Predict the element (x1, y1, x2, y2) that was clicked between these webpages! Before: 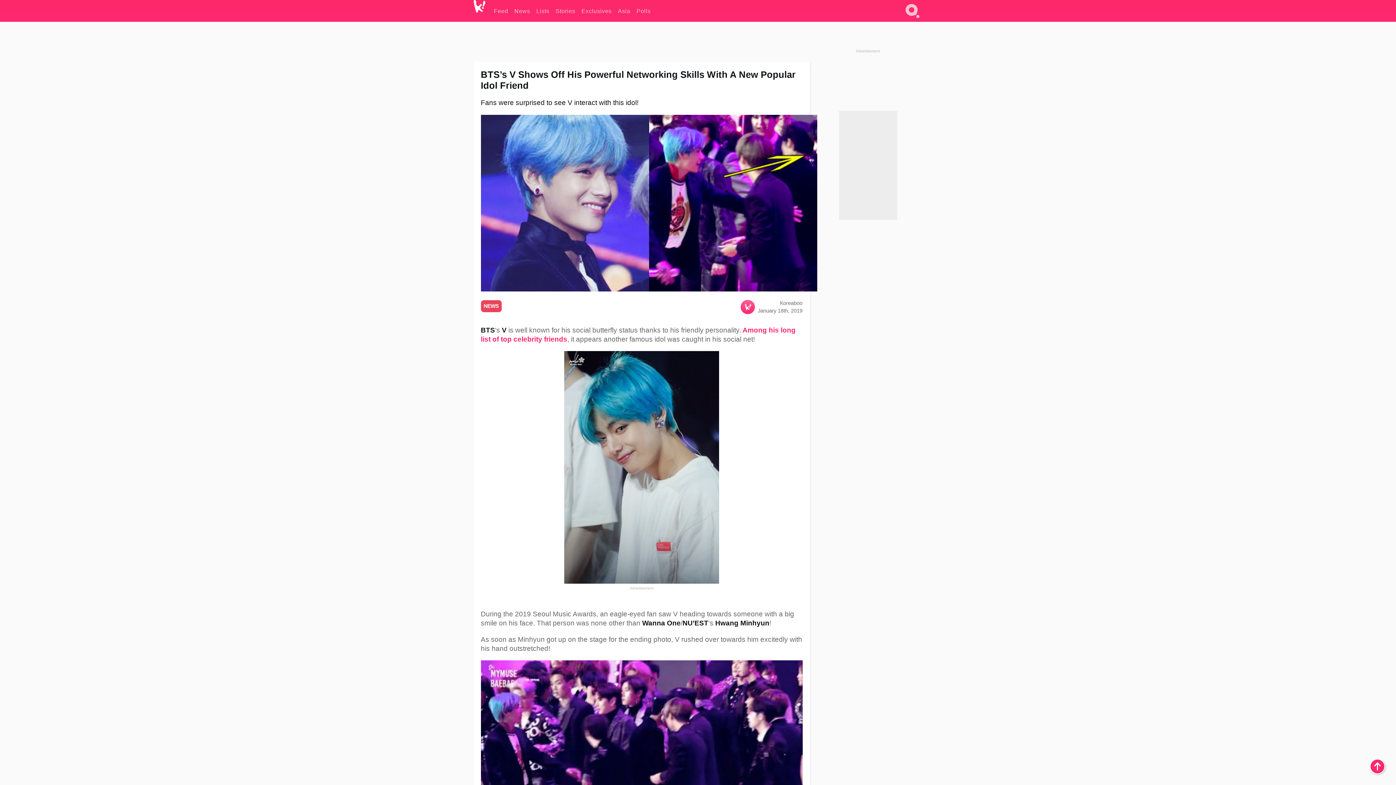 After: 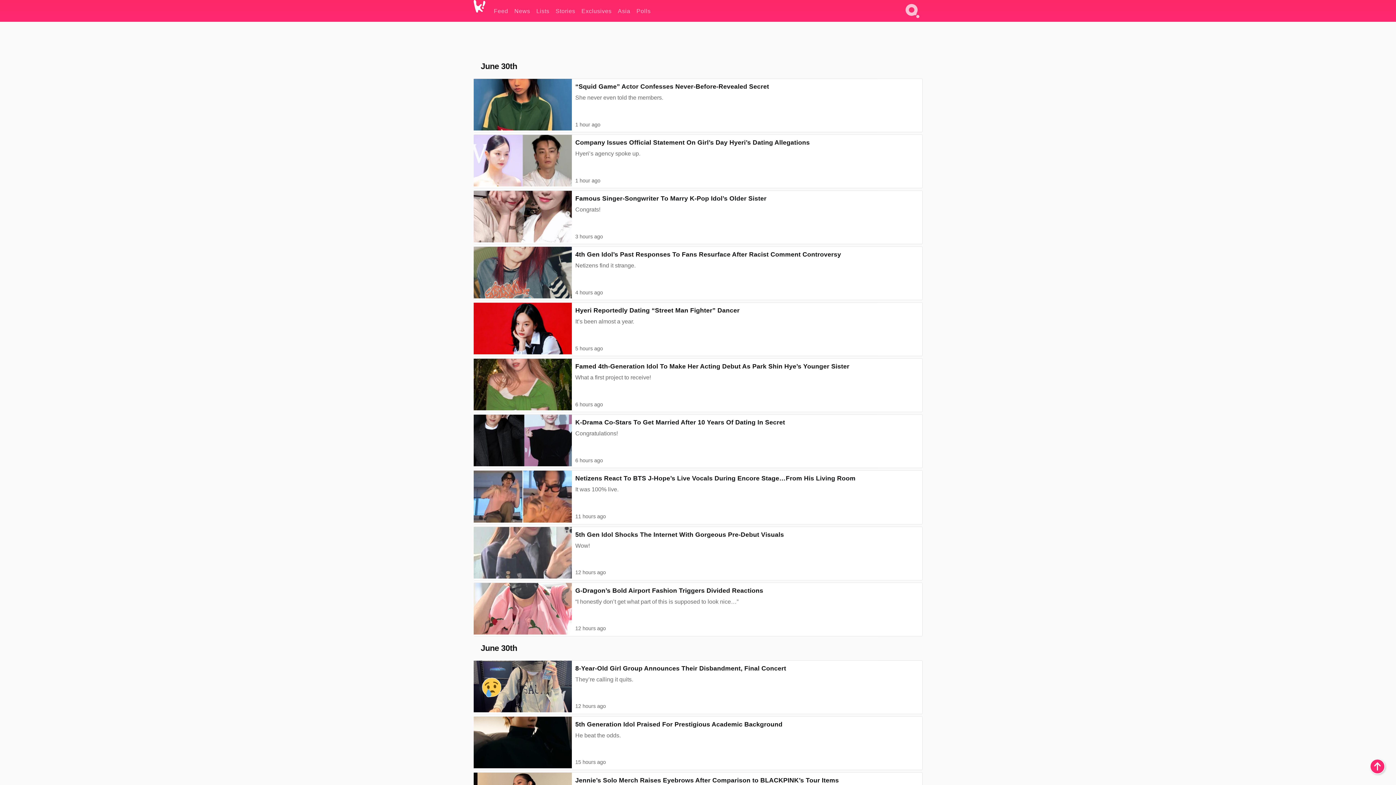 Action: bbox: (480, 303, 501, 309) label: NEWS